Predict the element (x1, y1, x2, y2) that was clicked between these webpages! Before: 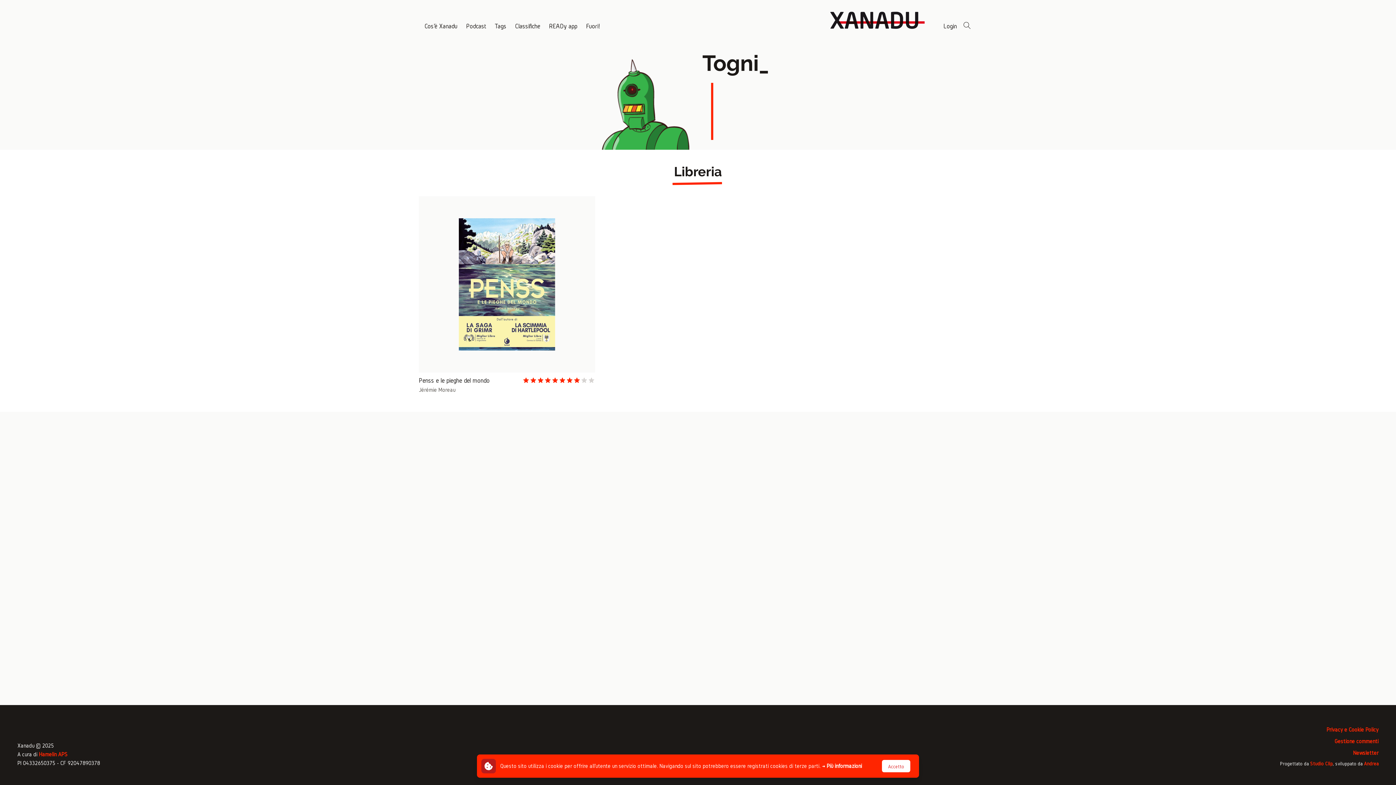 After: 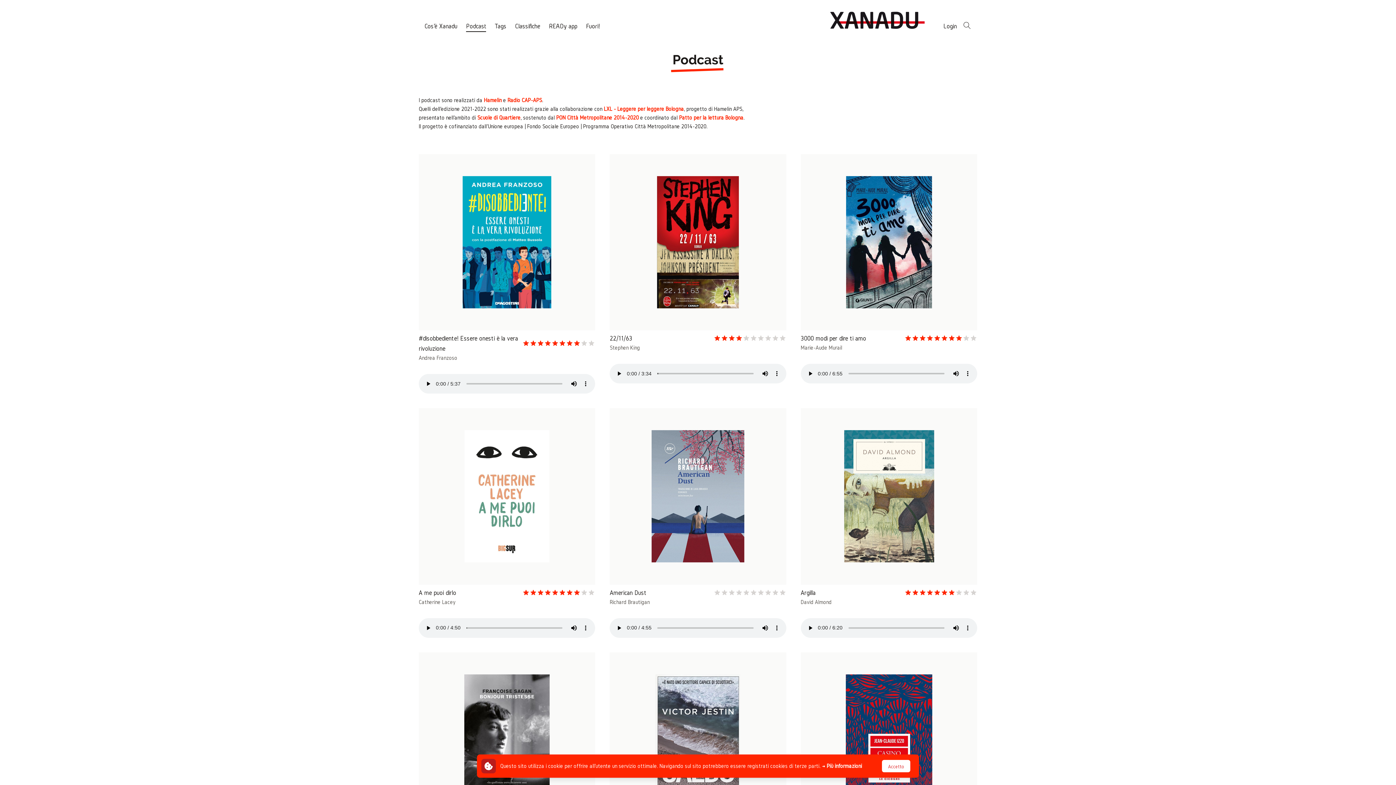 Action: bbox: (466, 21, 486, 32) label: Podcast